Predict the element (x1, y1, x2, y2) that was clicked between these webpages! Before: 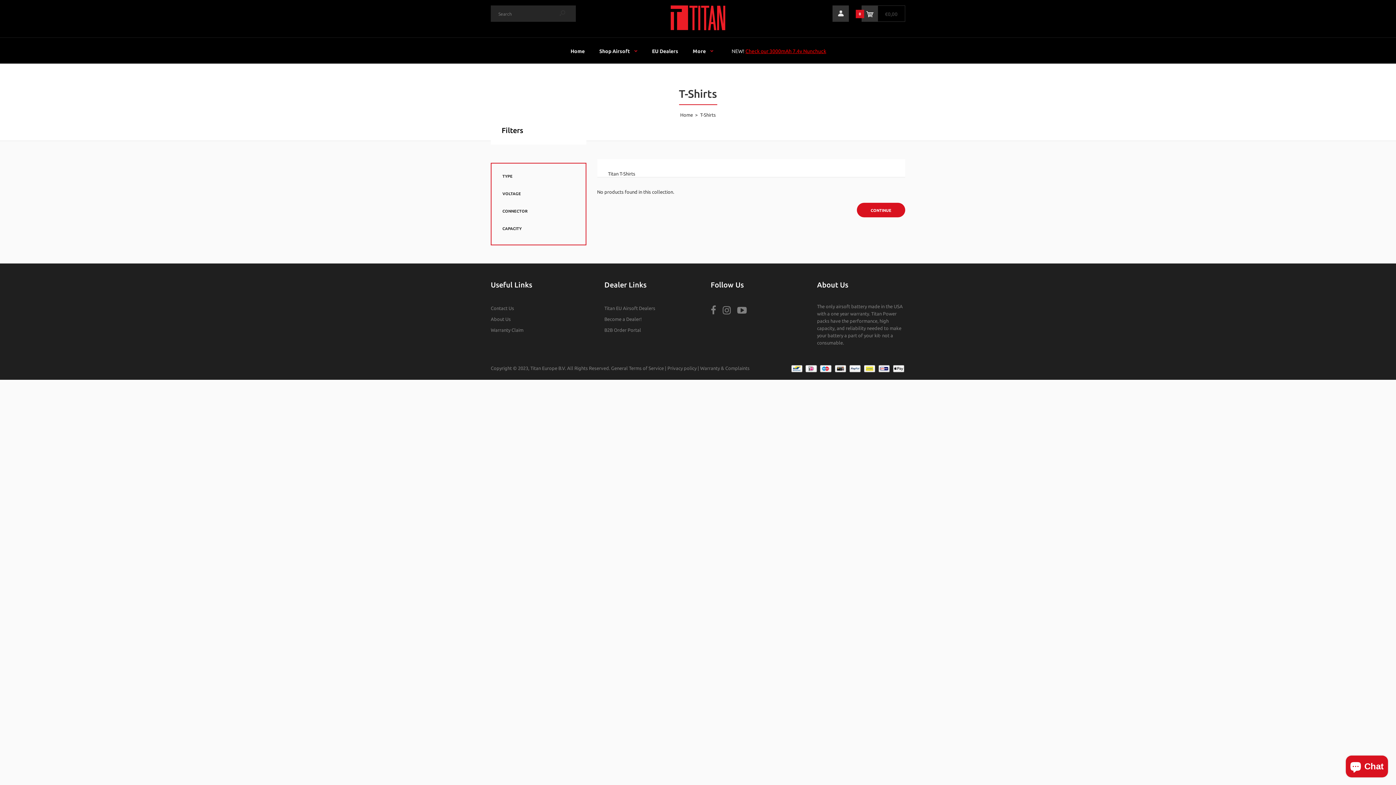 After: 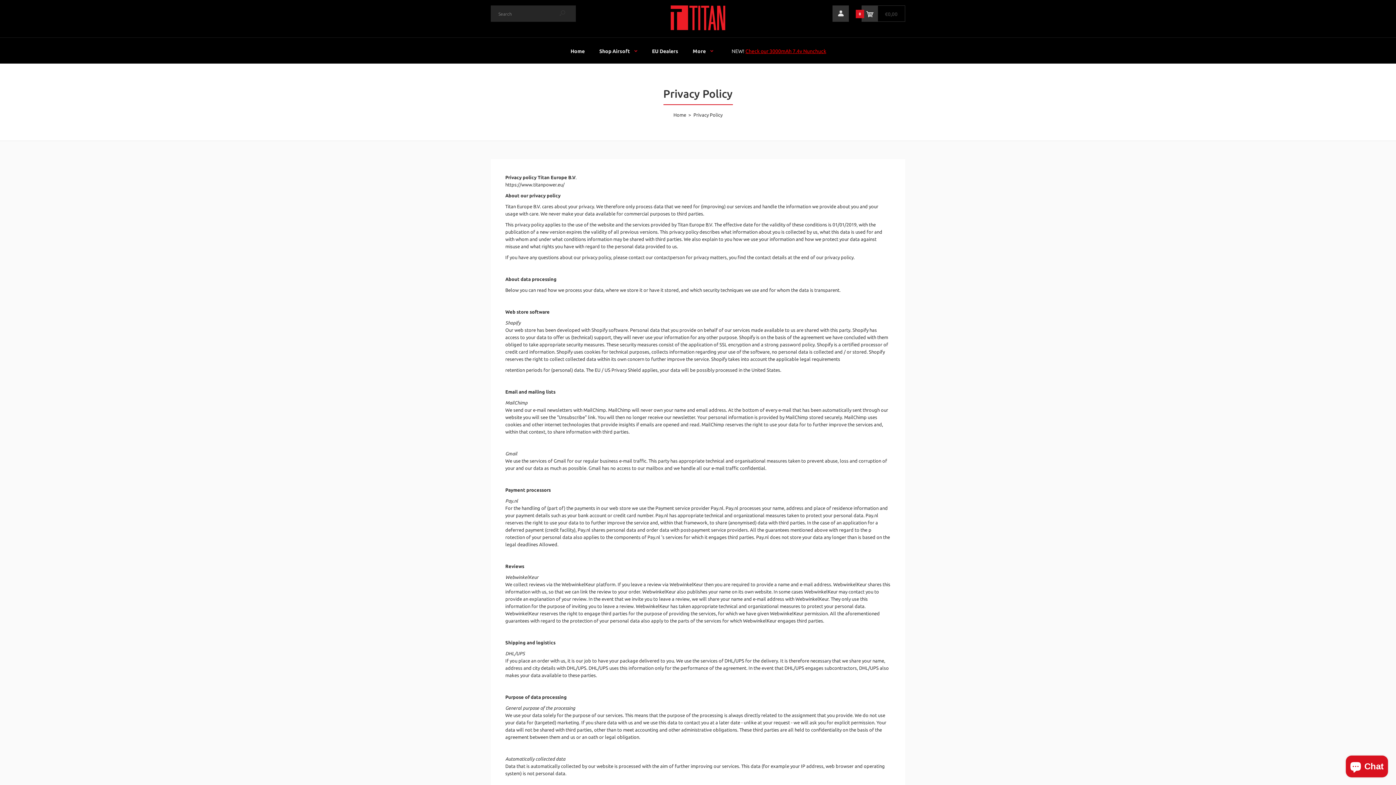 Action: label: Privacy policy bbox: (667, 365, 696, 370)